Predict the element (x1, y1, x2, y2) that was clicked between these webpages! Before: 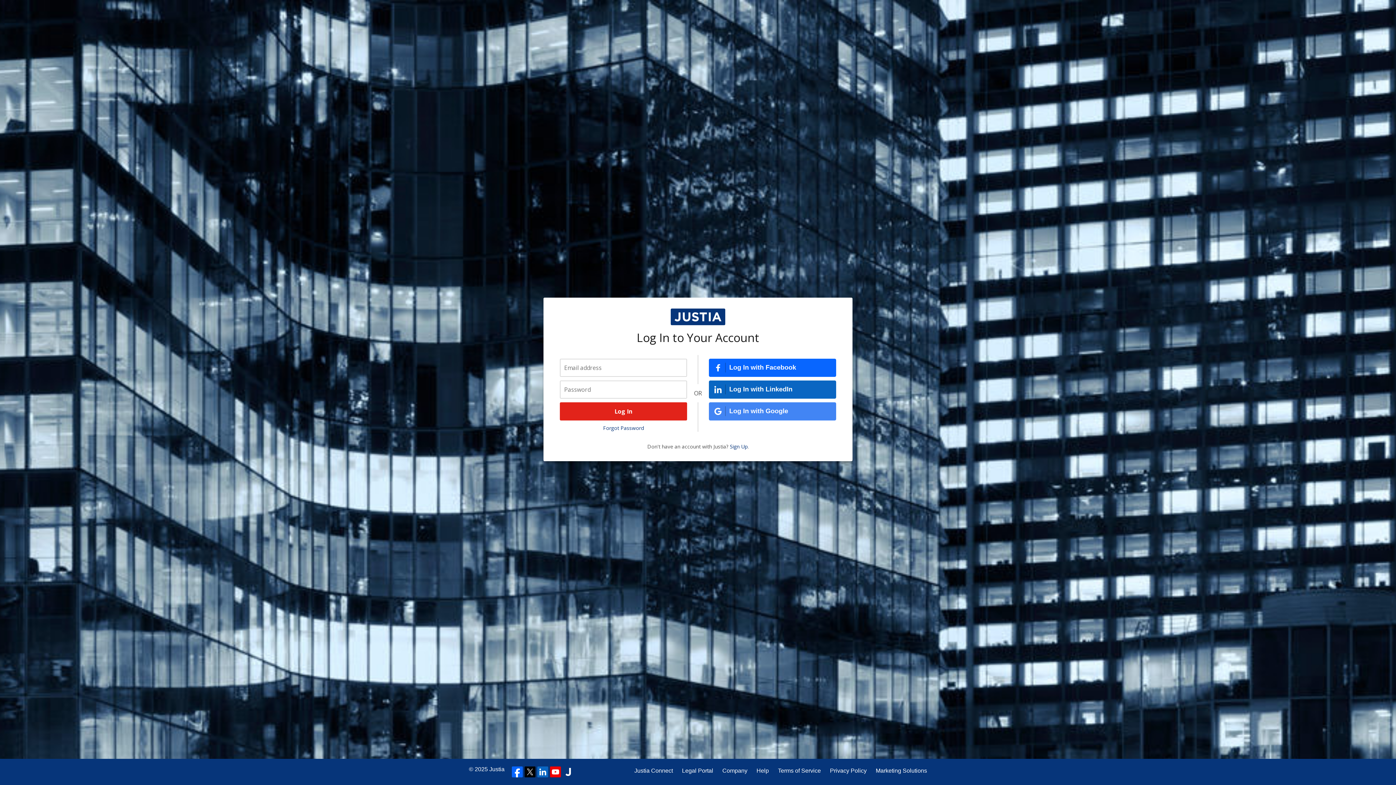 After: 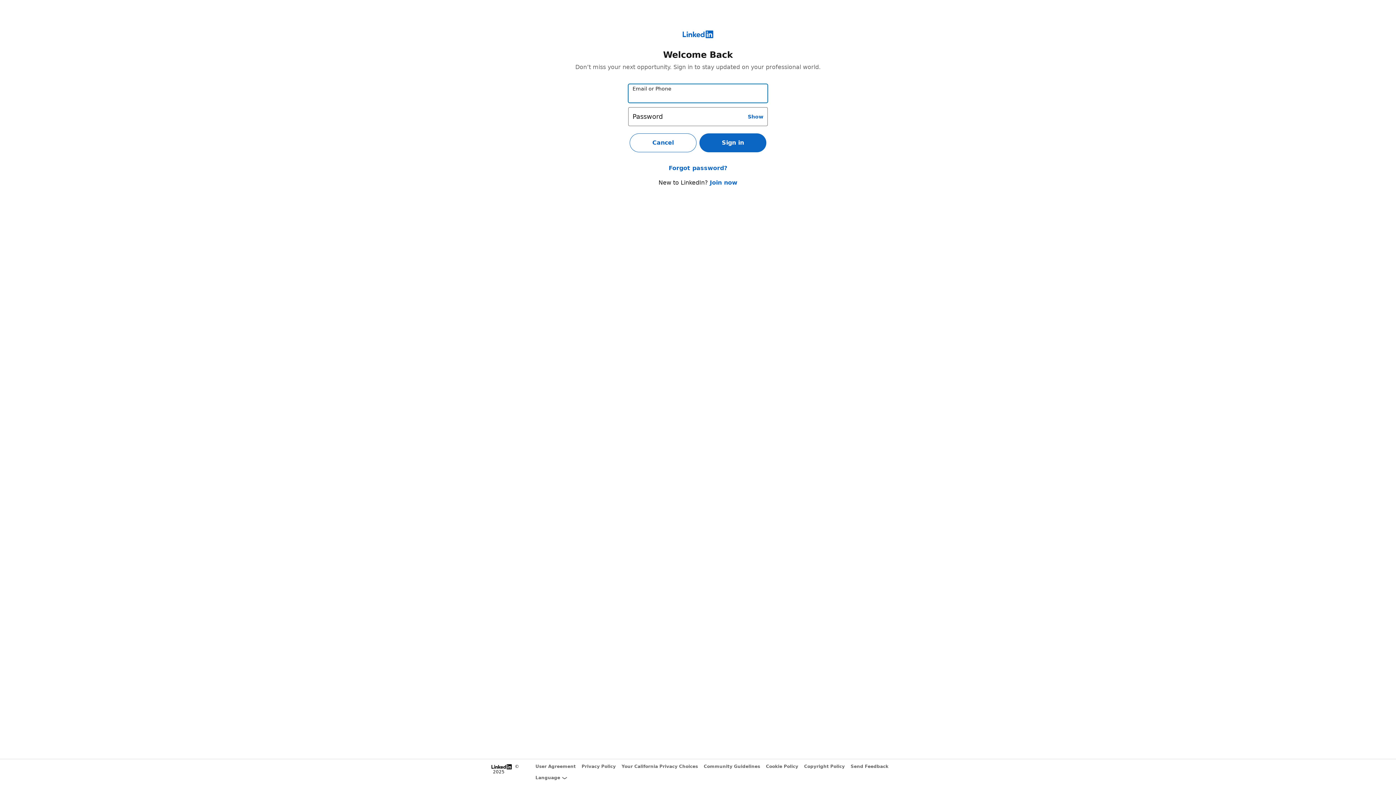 Action: bbox: (709, 380, 836, 398) label: Log In with LinkedIn